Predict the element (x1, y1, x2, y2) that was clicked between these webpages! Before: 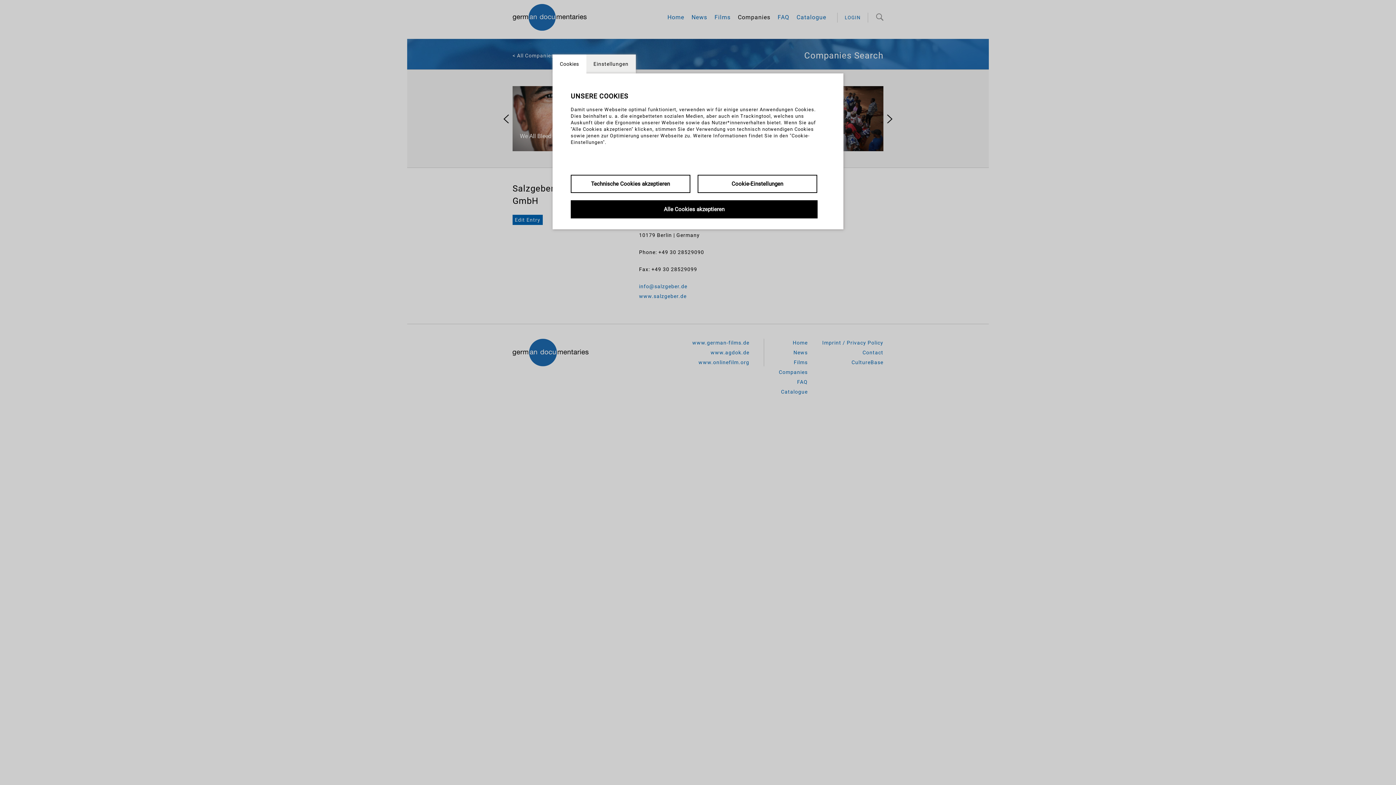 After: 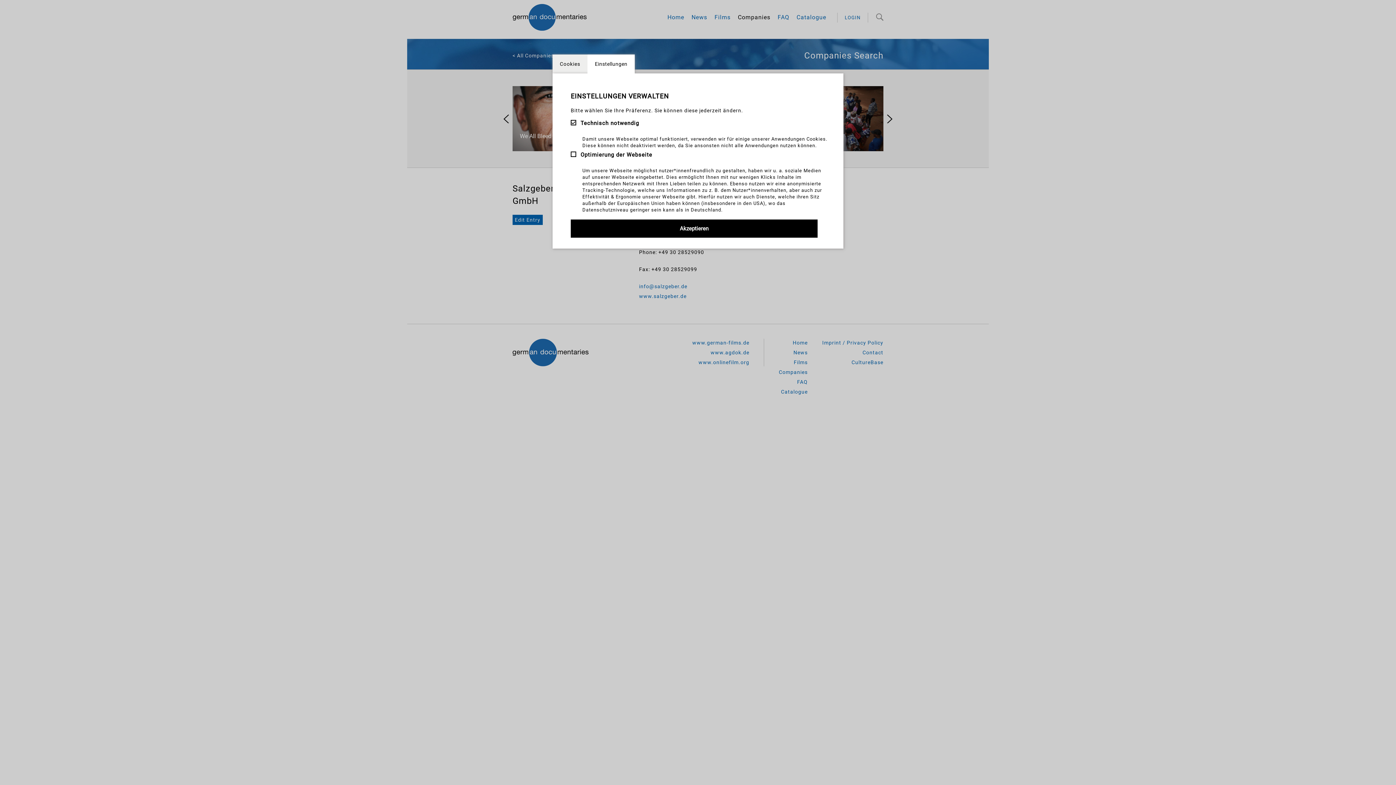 Action: label: Cookie-Einstellungen bbox: (697, 174, 817, 193)